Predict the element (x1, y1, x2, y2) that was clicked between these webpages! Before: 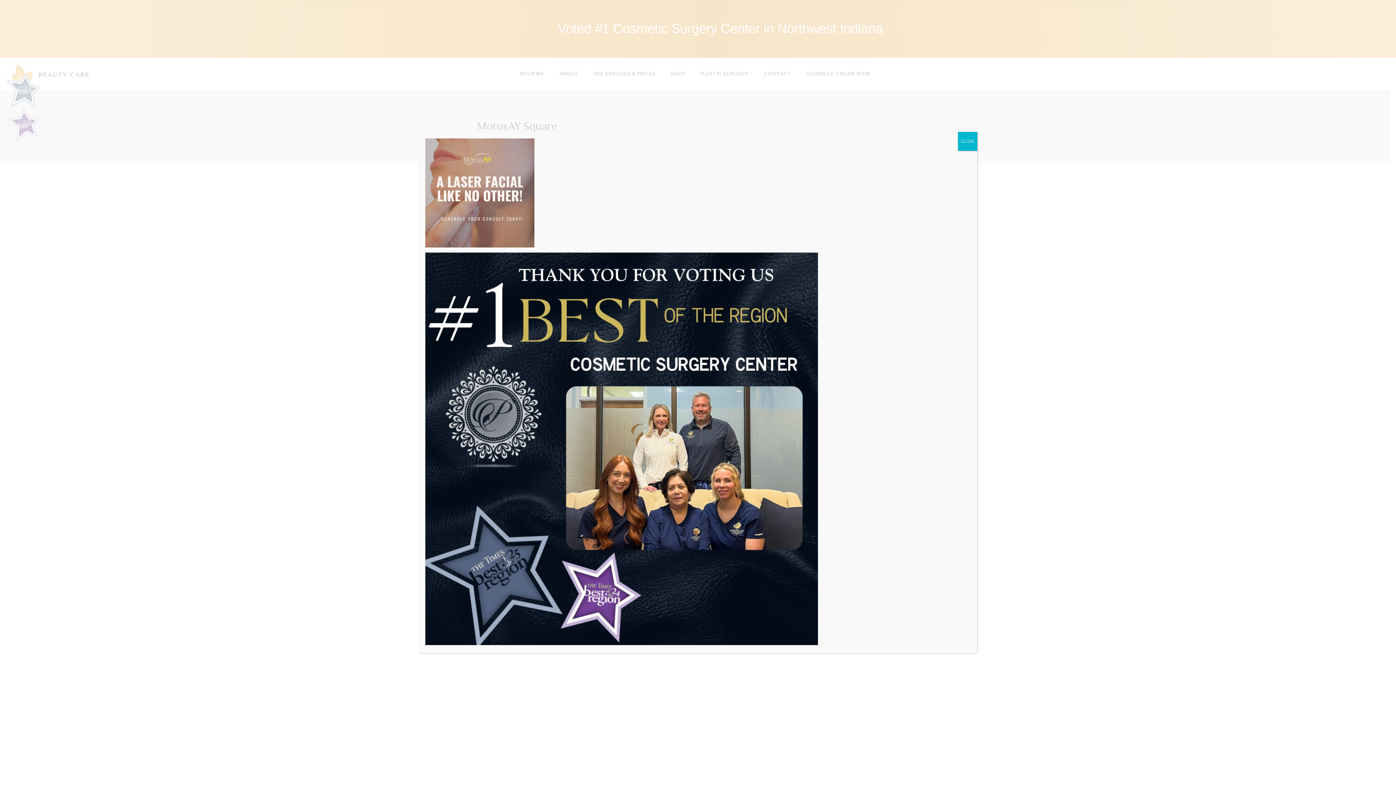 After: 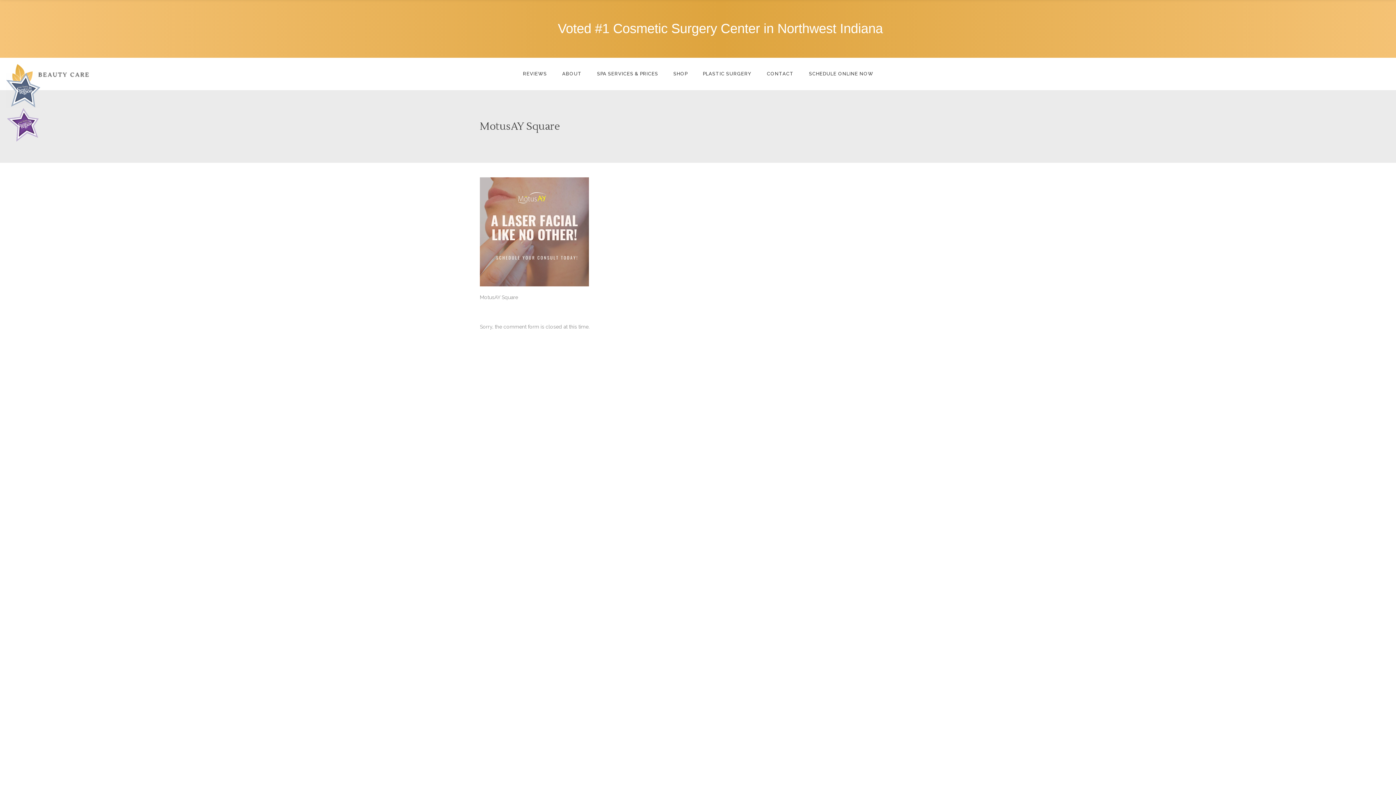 Action: bbox: (958, 132, 977, 150) label: Close